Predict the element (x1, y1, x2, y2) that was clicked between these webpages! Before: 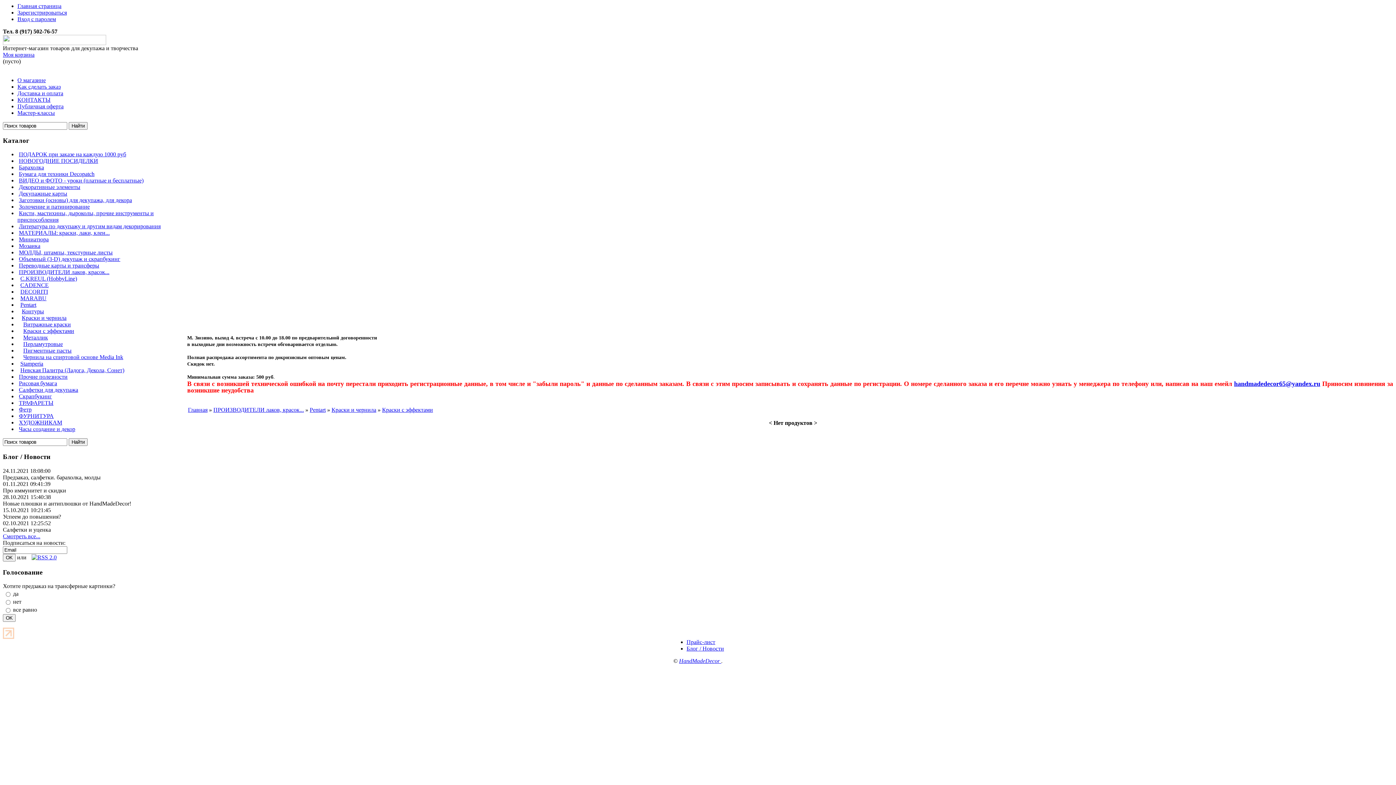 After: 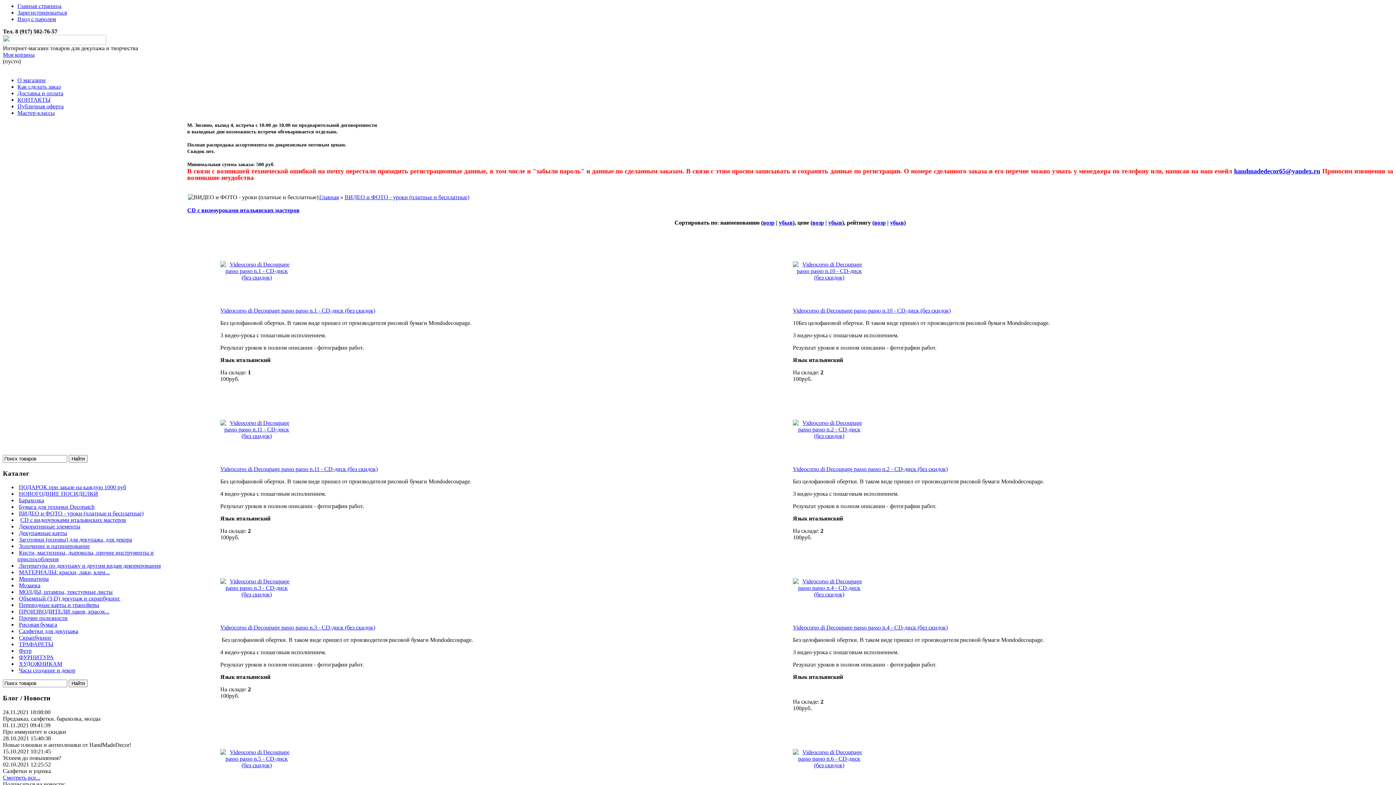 Action: label: ВИДЕО и ФОТО - уроки (платные и бесплатные) bbox: (18, 177, 143, 183)